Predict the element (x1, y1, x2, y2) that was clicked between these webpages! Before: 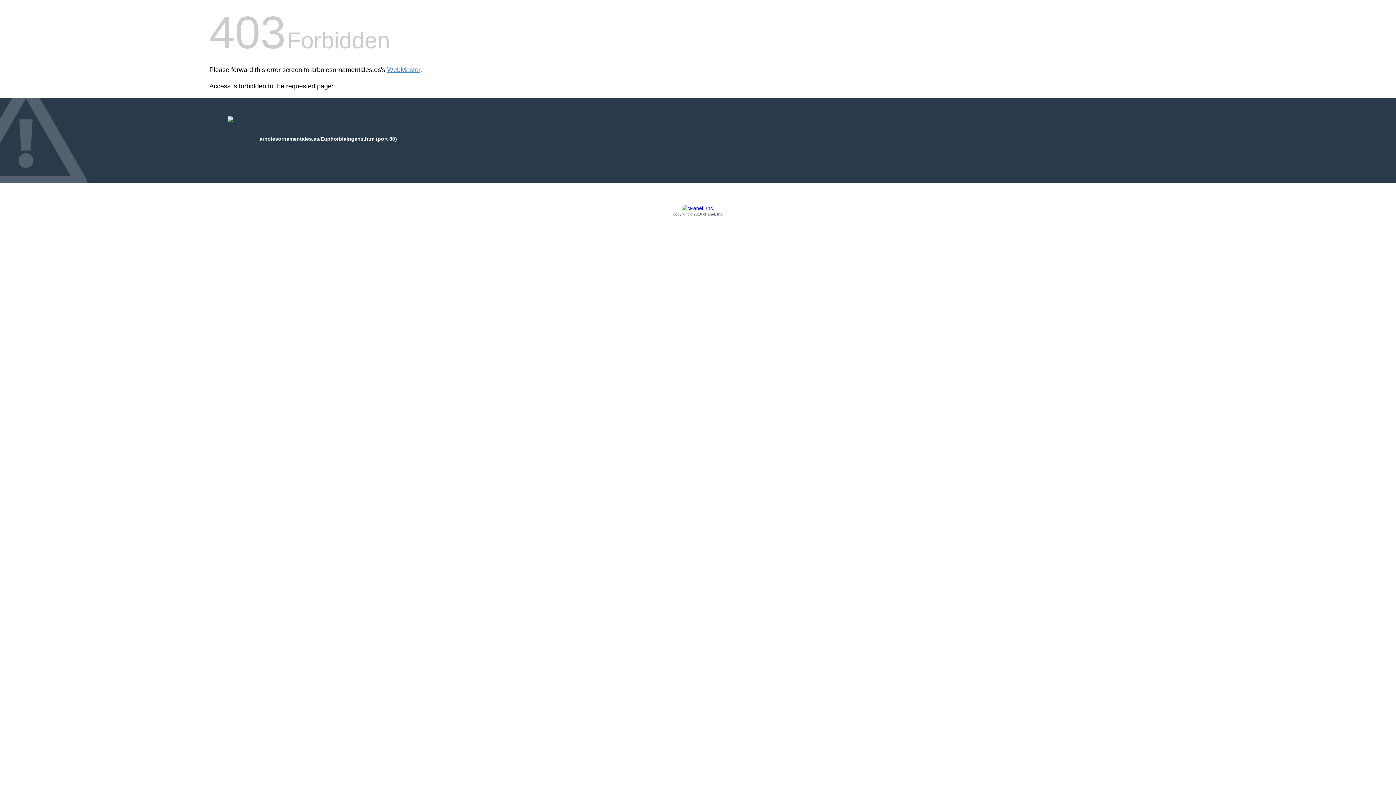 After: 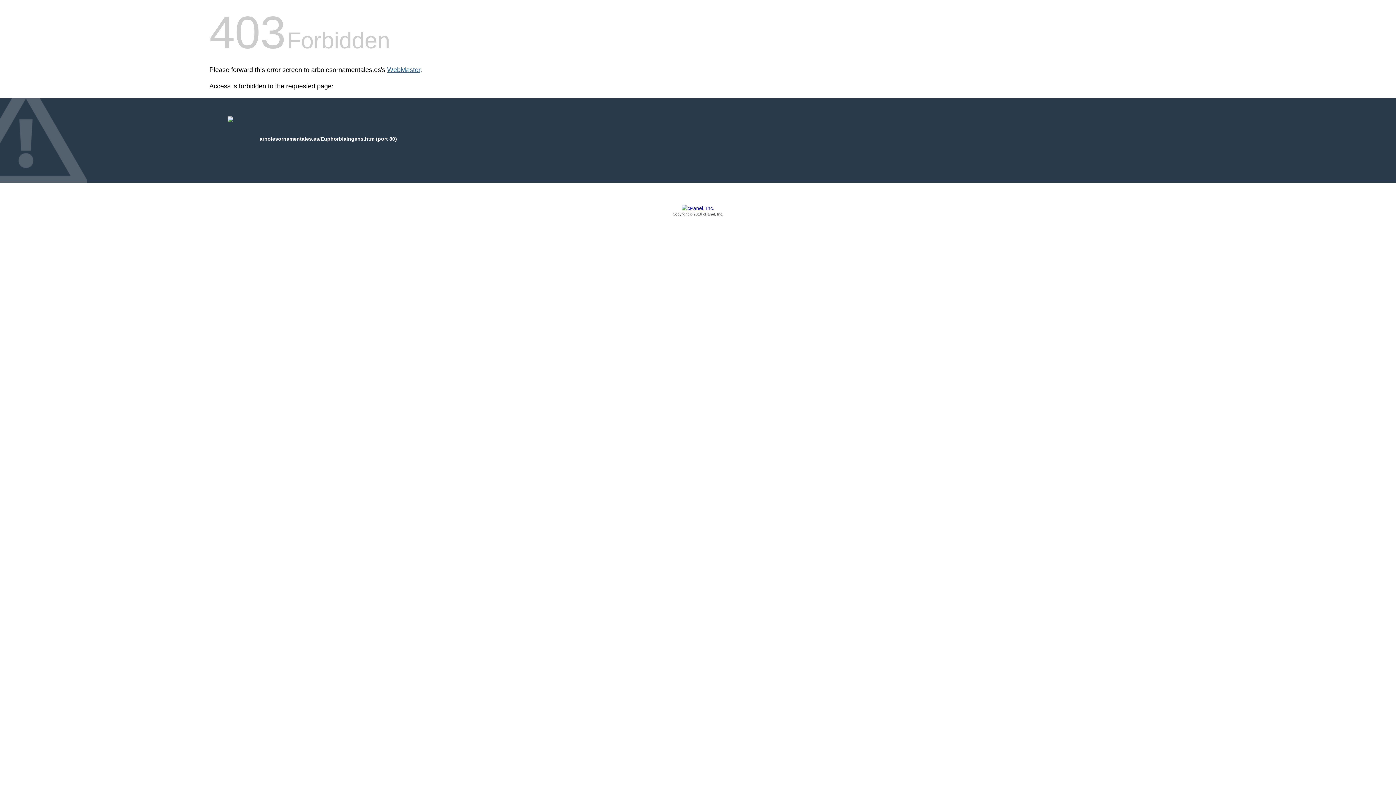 Action: label: WebMaster bbox: (387, 66, 420, 73)